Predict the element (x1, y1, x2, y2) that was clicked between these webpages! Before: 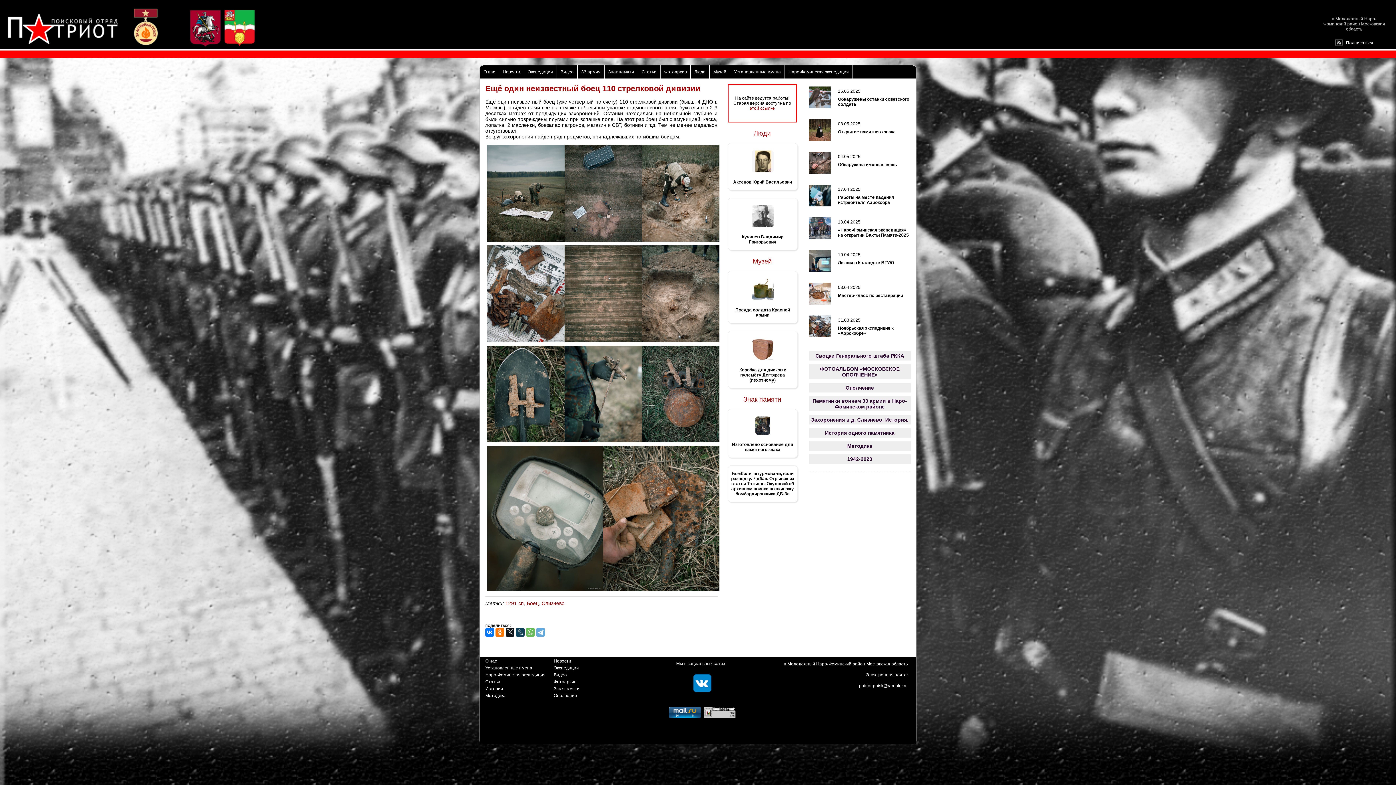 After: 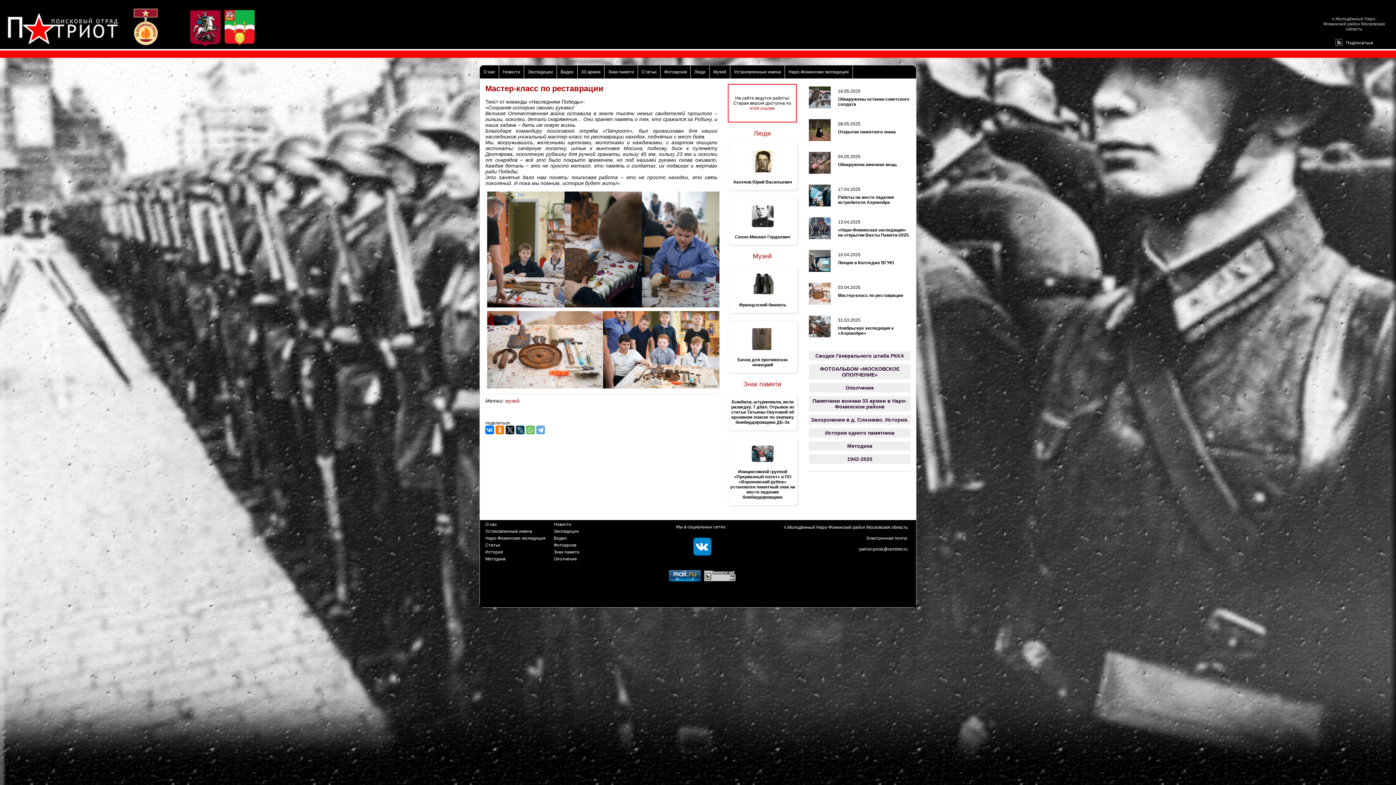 Action: bbox: (838, 293, 903, 298) label: Мастер-класс по реставрации